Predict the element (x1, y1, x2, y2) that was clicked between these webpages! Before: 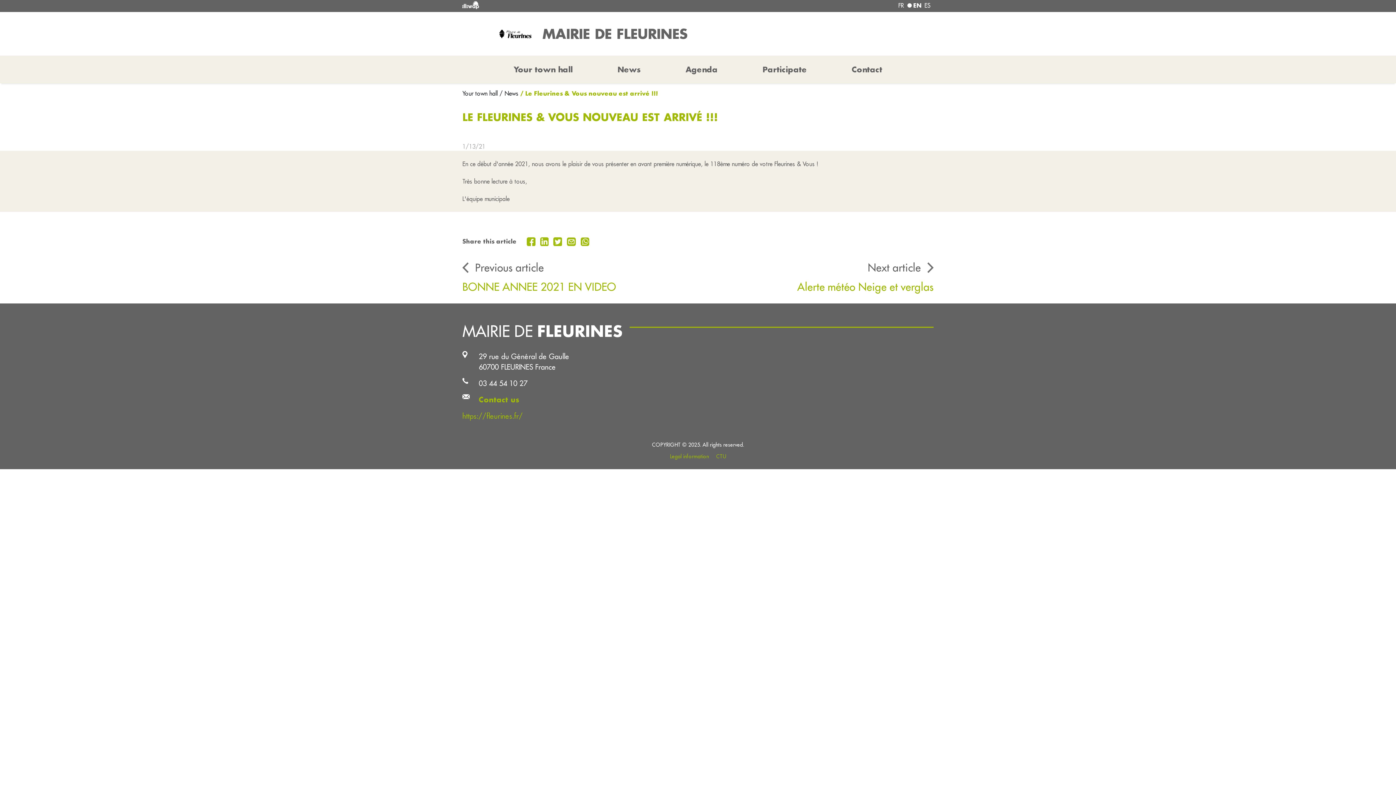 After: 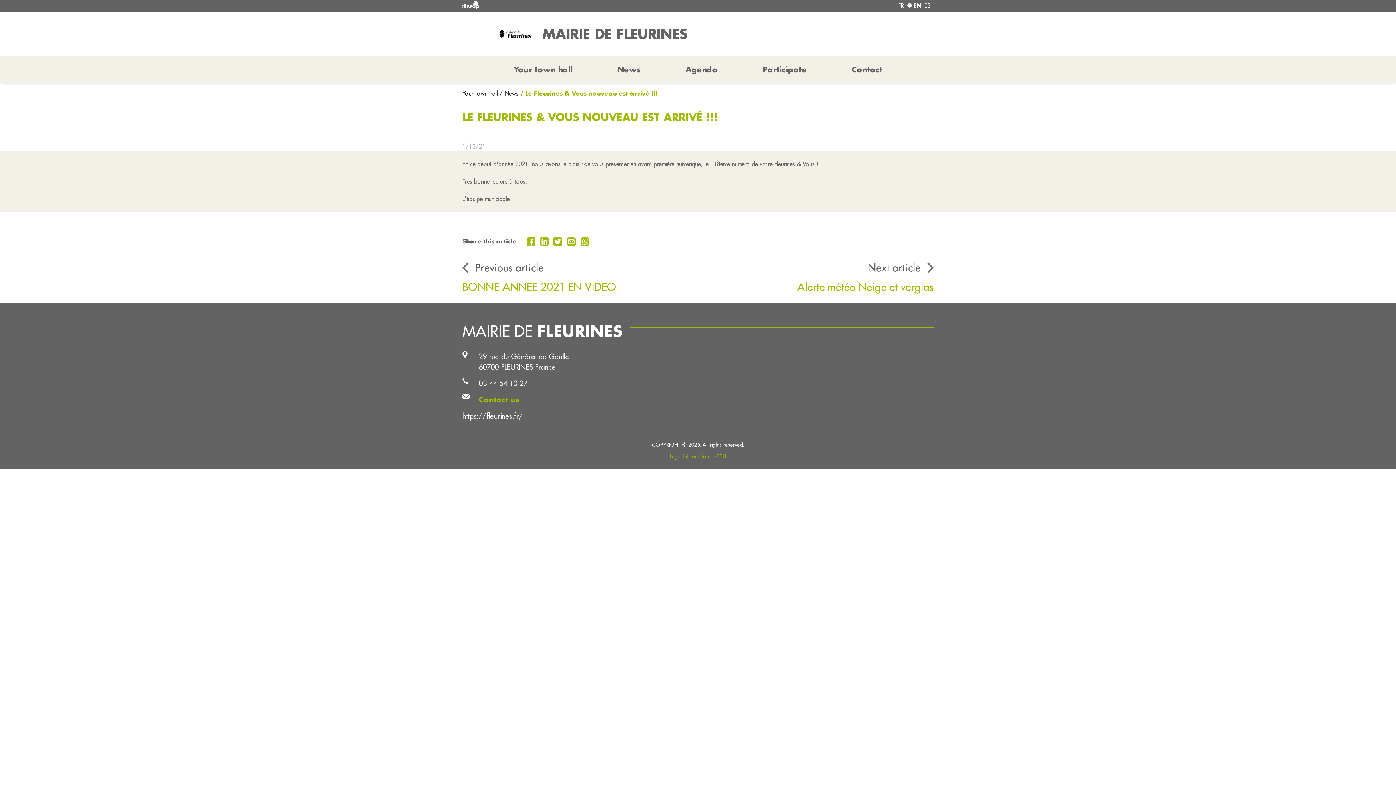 Action: bbox: (462, 411, 522, 420) label: https://fleurines.fr/